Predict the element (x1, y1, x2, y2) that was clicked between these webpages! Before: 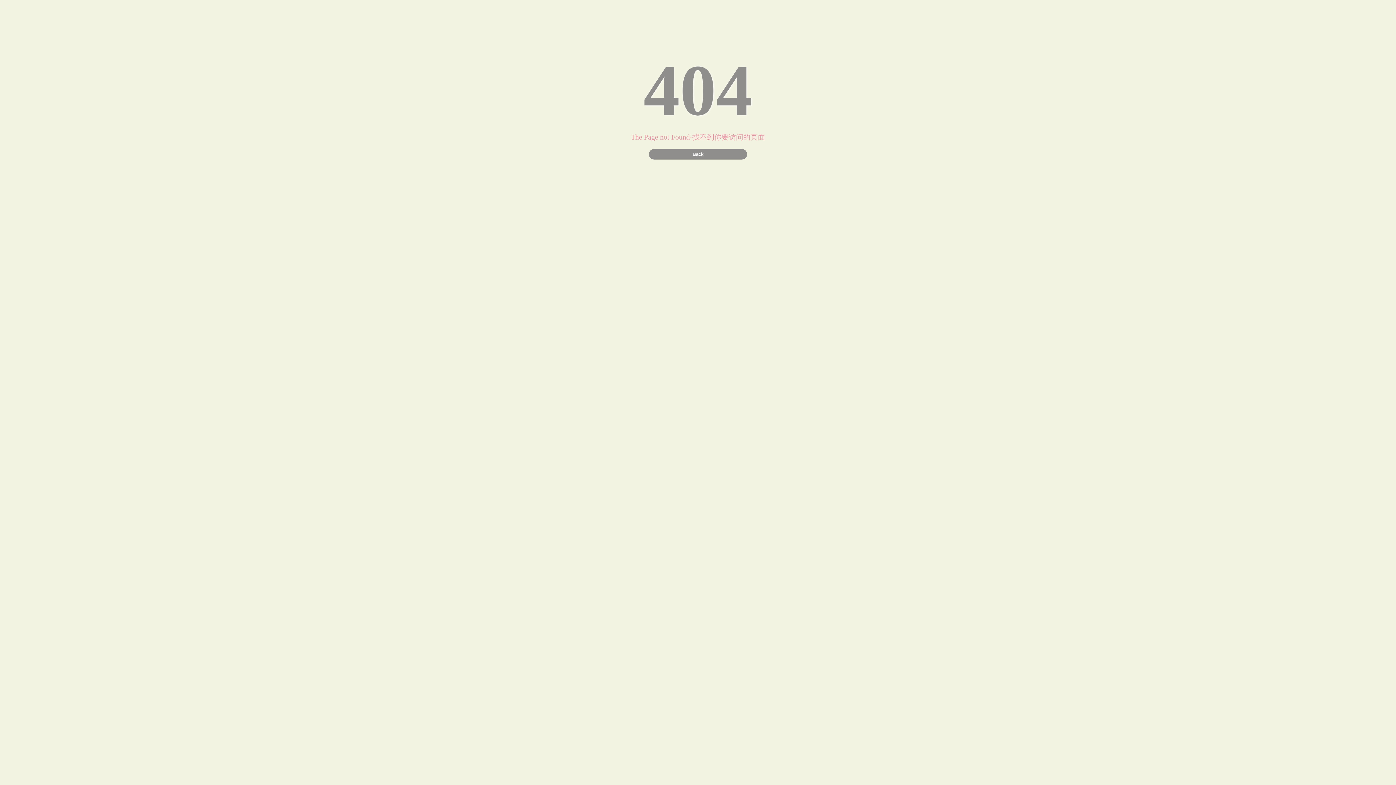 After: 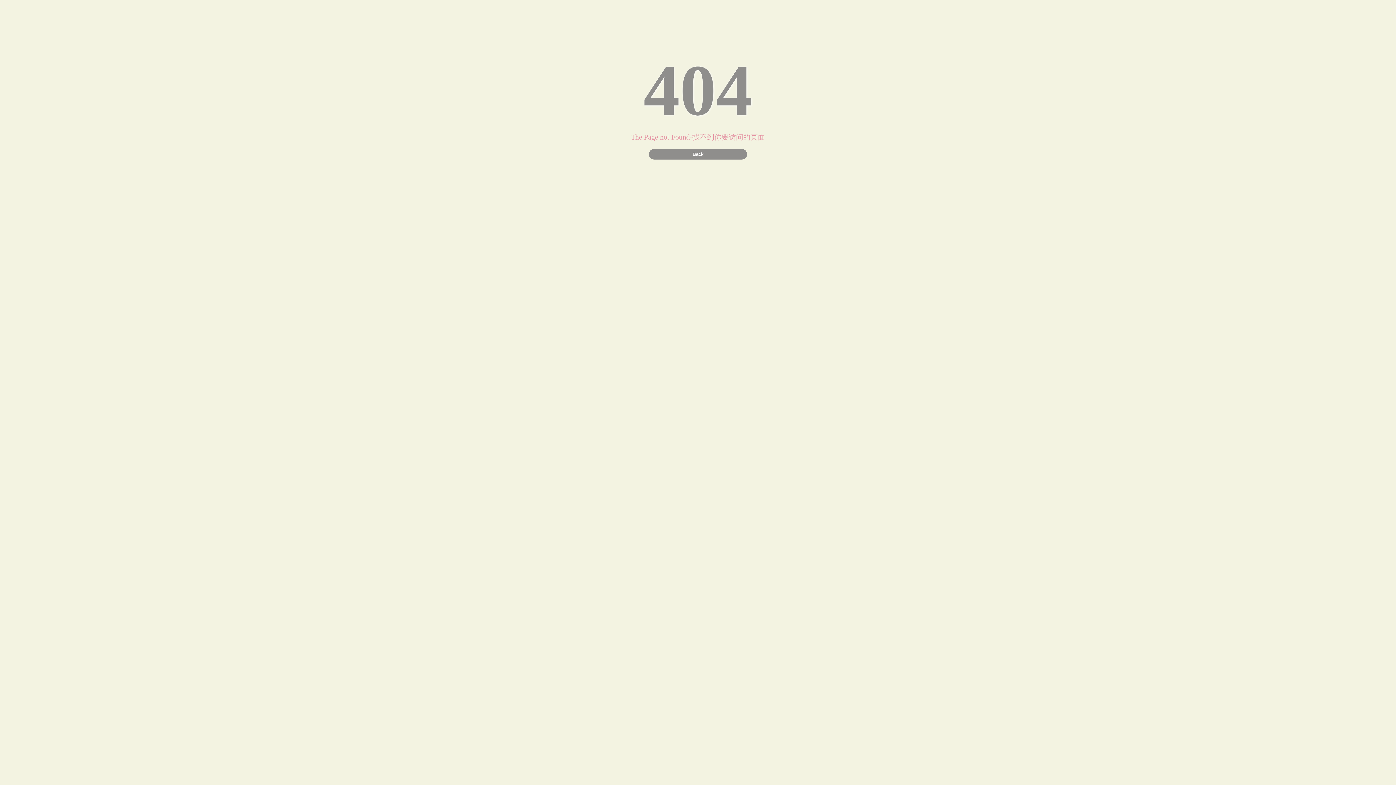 Action: bbox: (649, 149, 747, 159) label: Back